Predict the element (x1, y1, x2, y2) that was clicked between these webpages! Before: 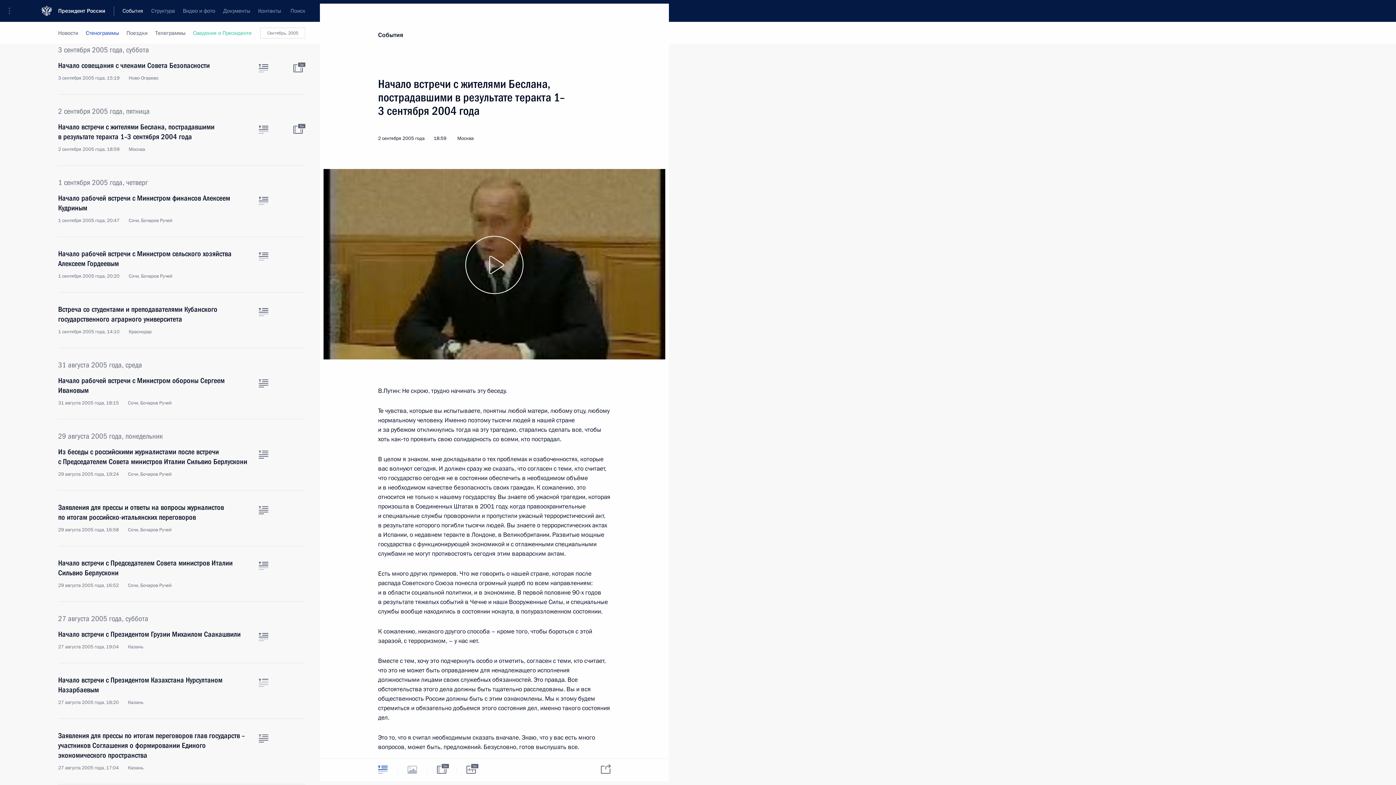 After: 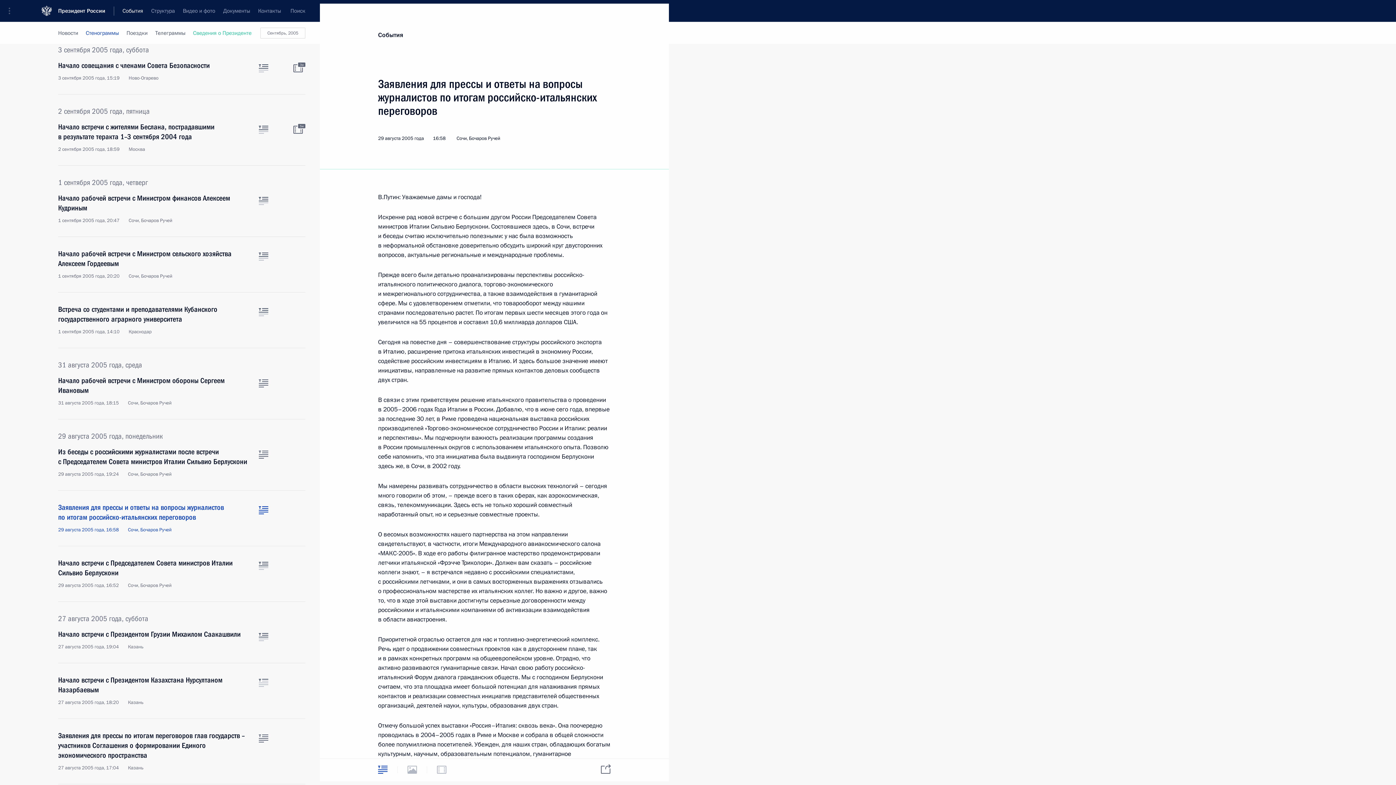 Action: label: Текст статьи bbox: (258, 506, 268, 514)